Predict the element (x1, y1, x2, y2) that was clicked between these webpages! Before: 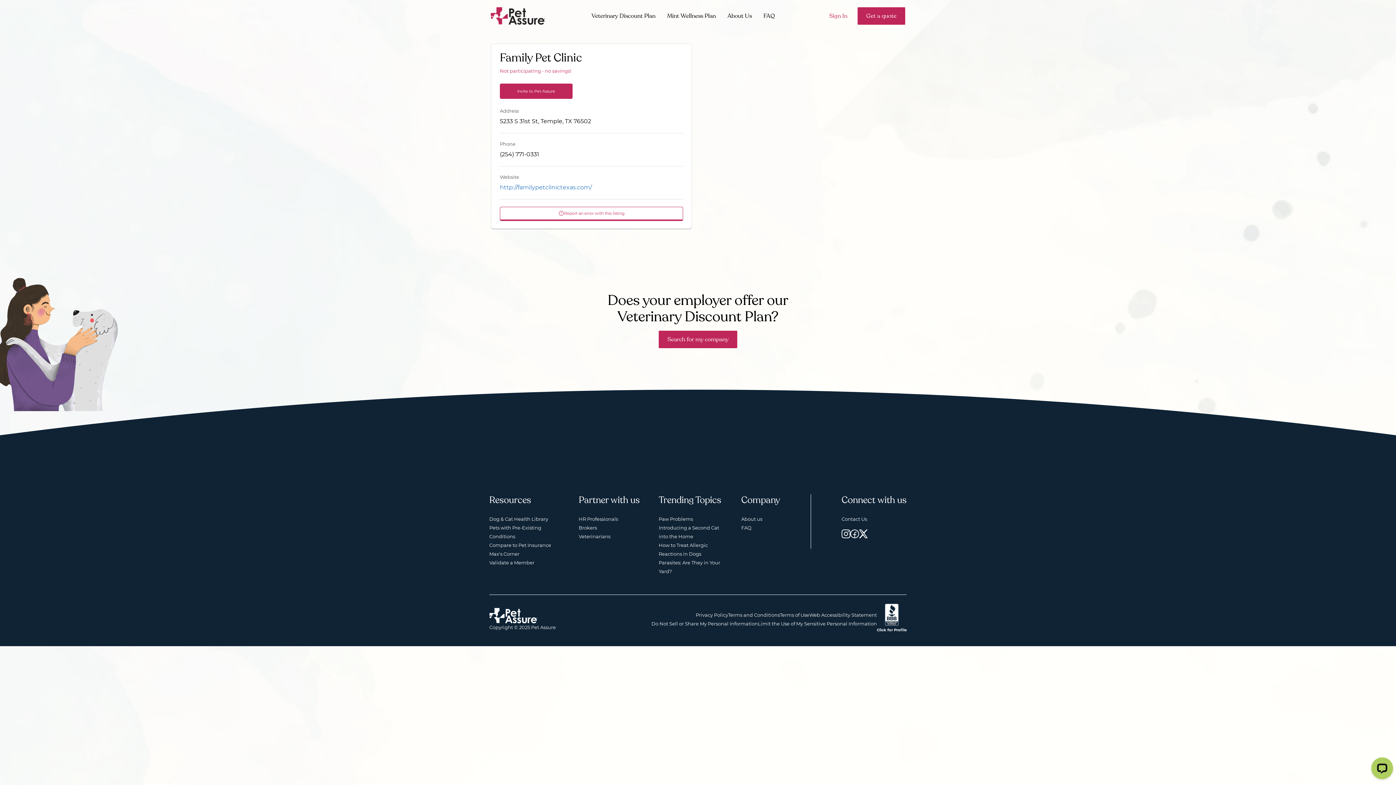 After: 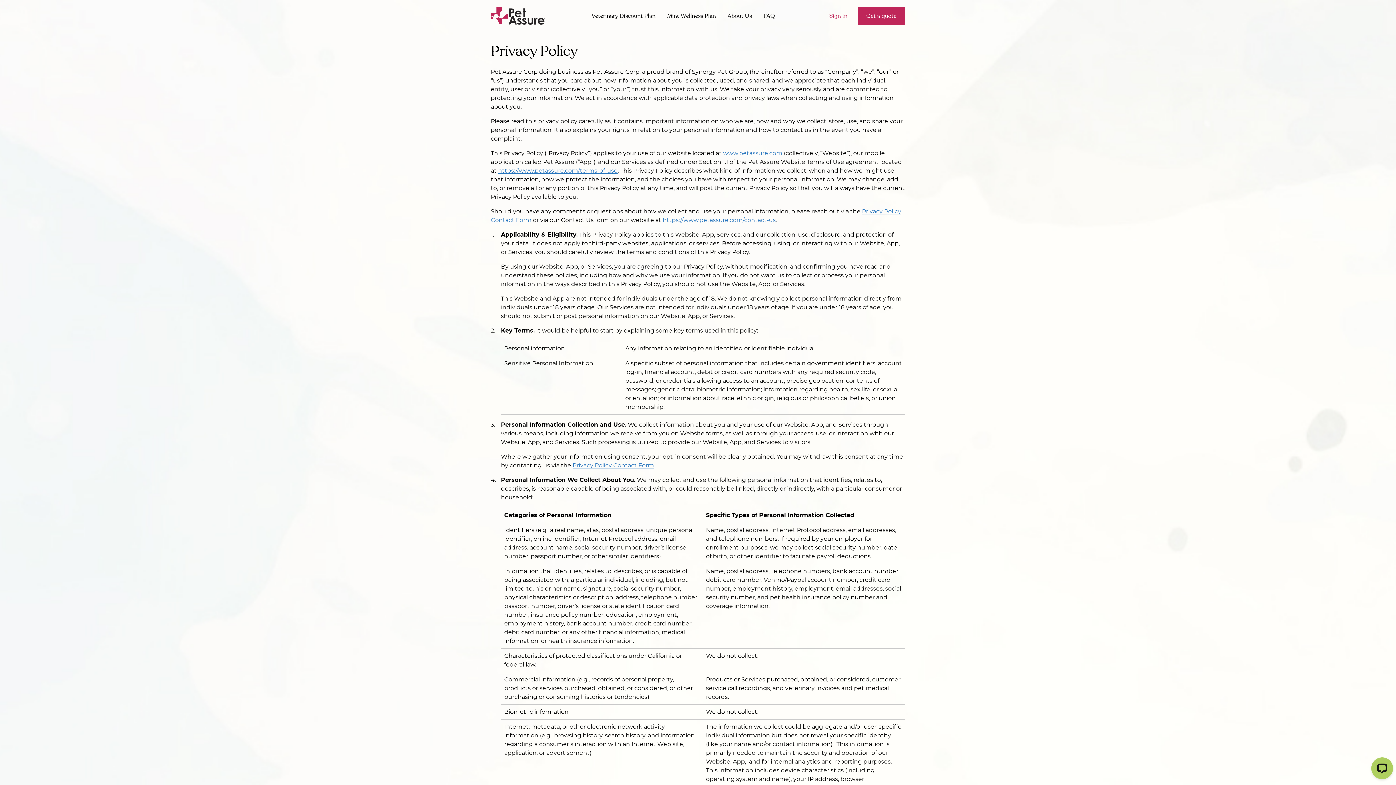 Action: label: Privacy Policy bbox: (696, 612, 728, 618)